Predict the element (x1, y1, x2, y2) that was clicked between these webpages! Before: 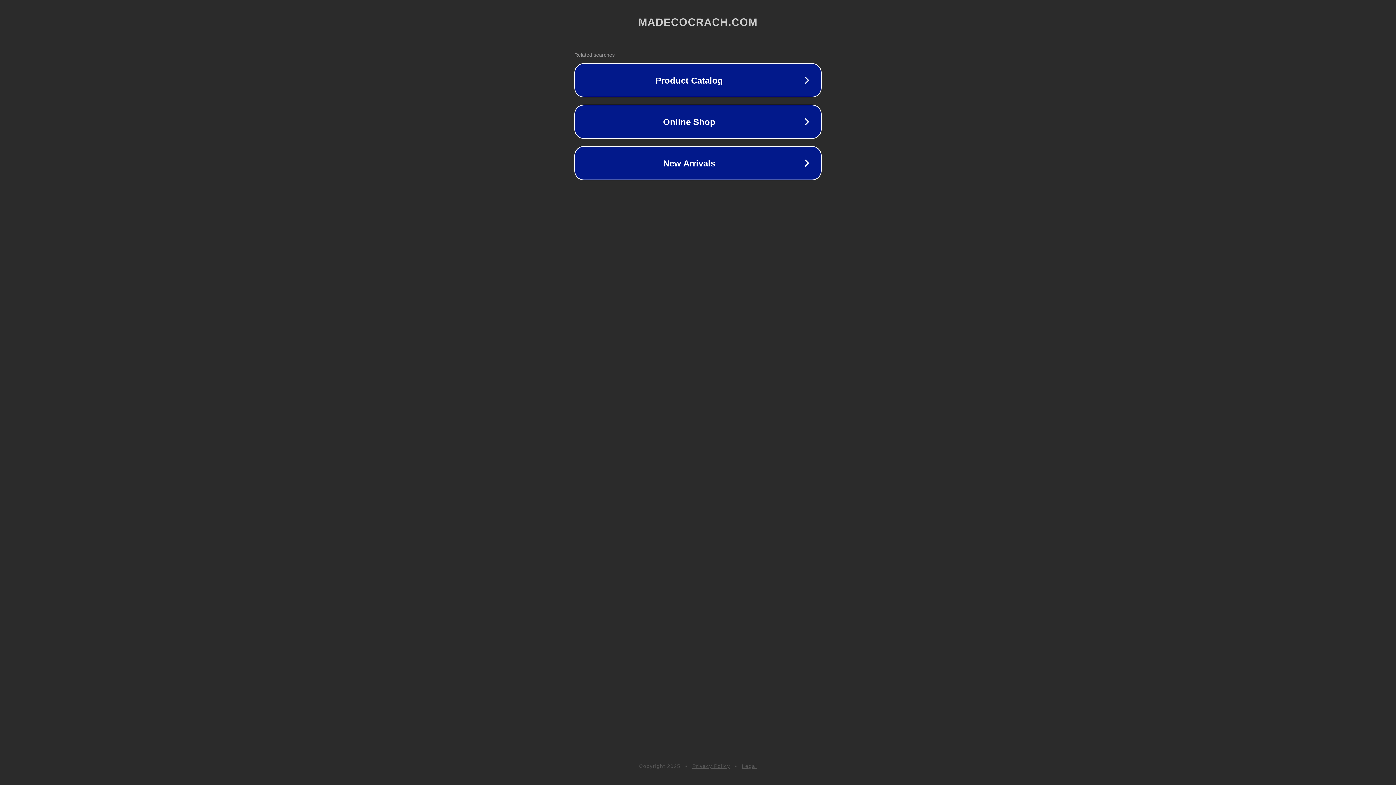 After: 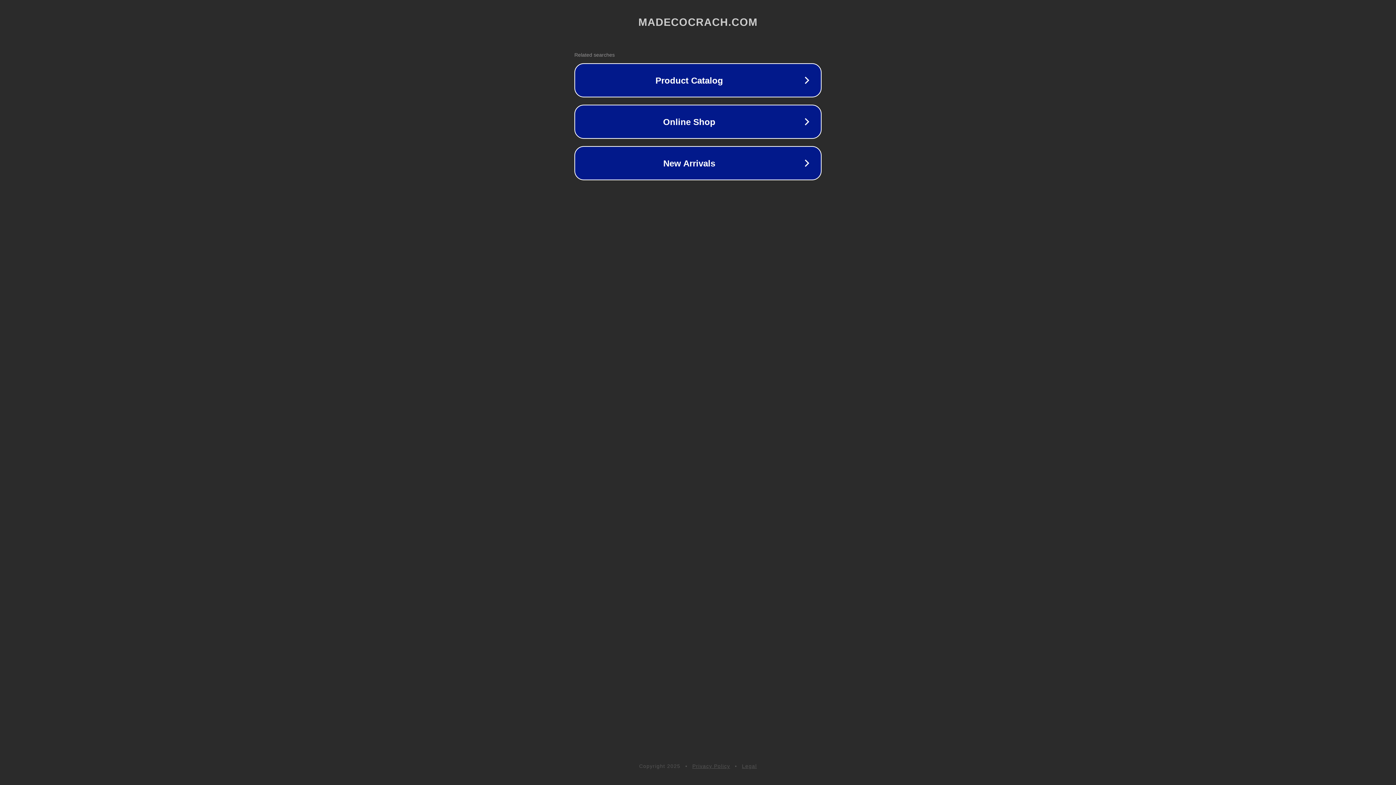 Action: bbox: (692, 763, 730, 769) label: Privacy Policy